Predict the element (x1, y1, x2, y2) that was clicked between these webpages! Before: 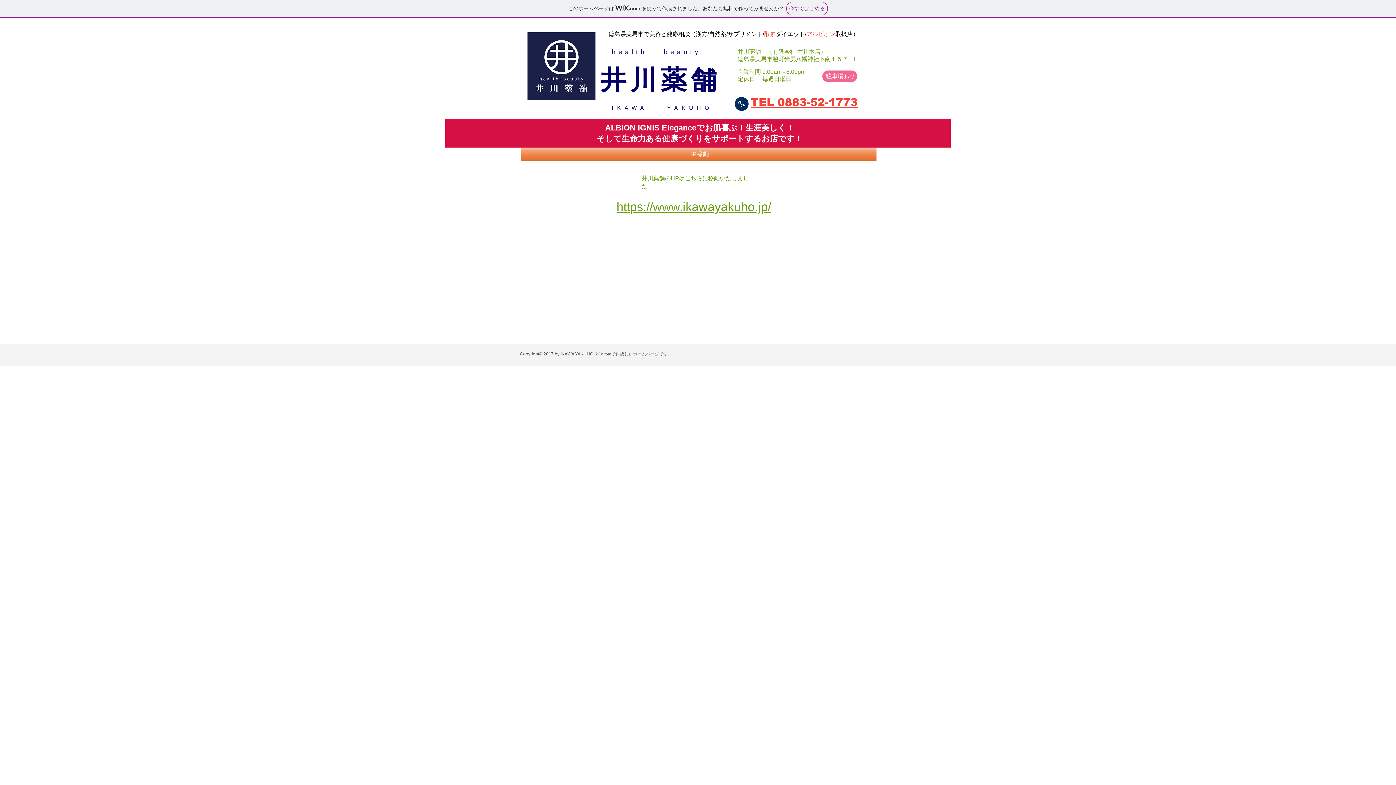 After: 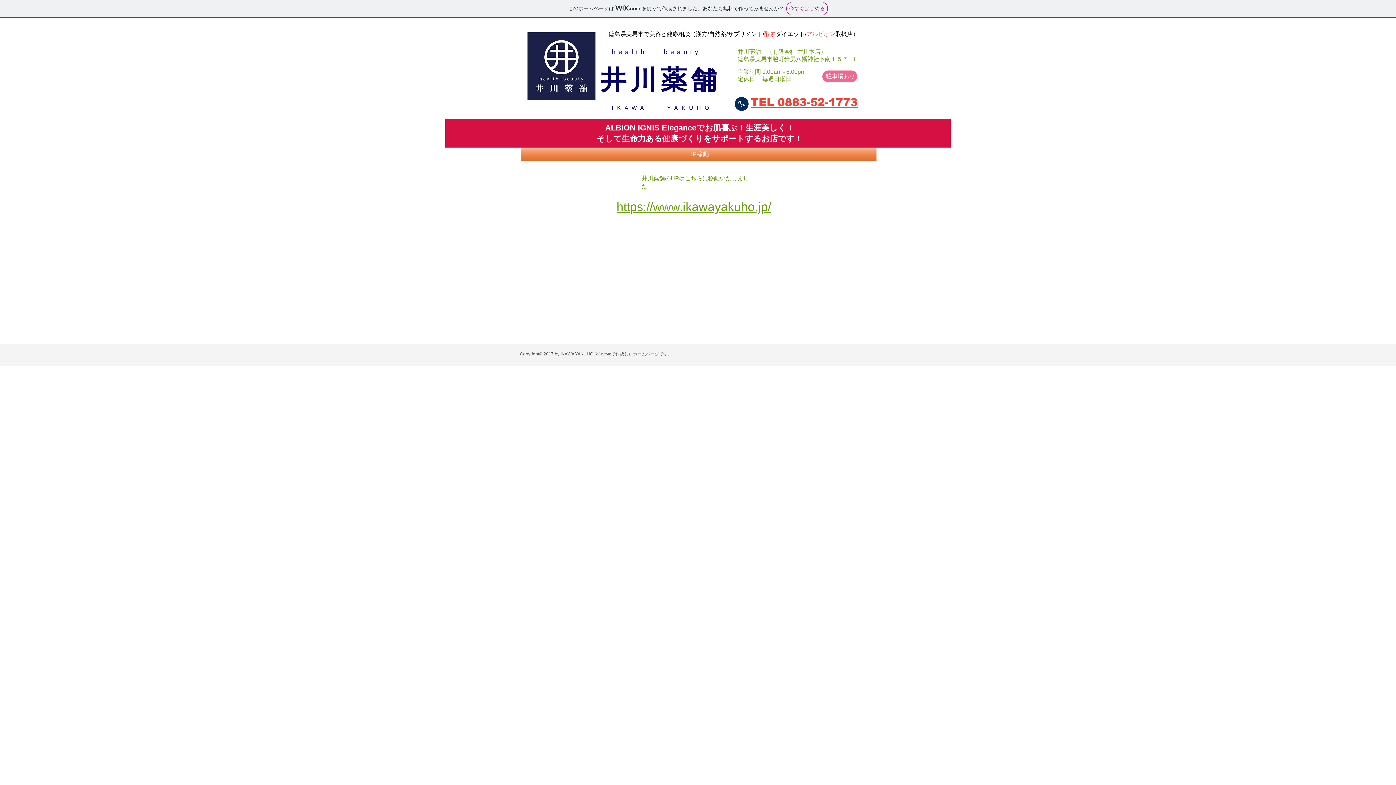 Action: bbox: (595, 351, 672, 356) label: Wix.comで作成したホームページです。